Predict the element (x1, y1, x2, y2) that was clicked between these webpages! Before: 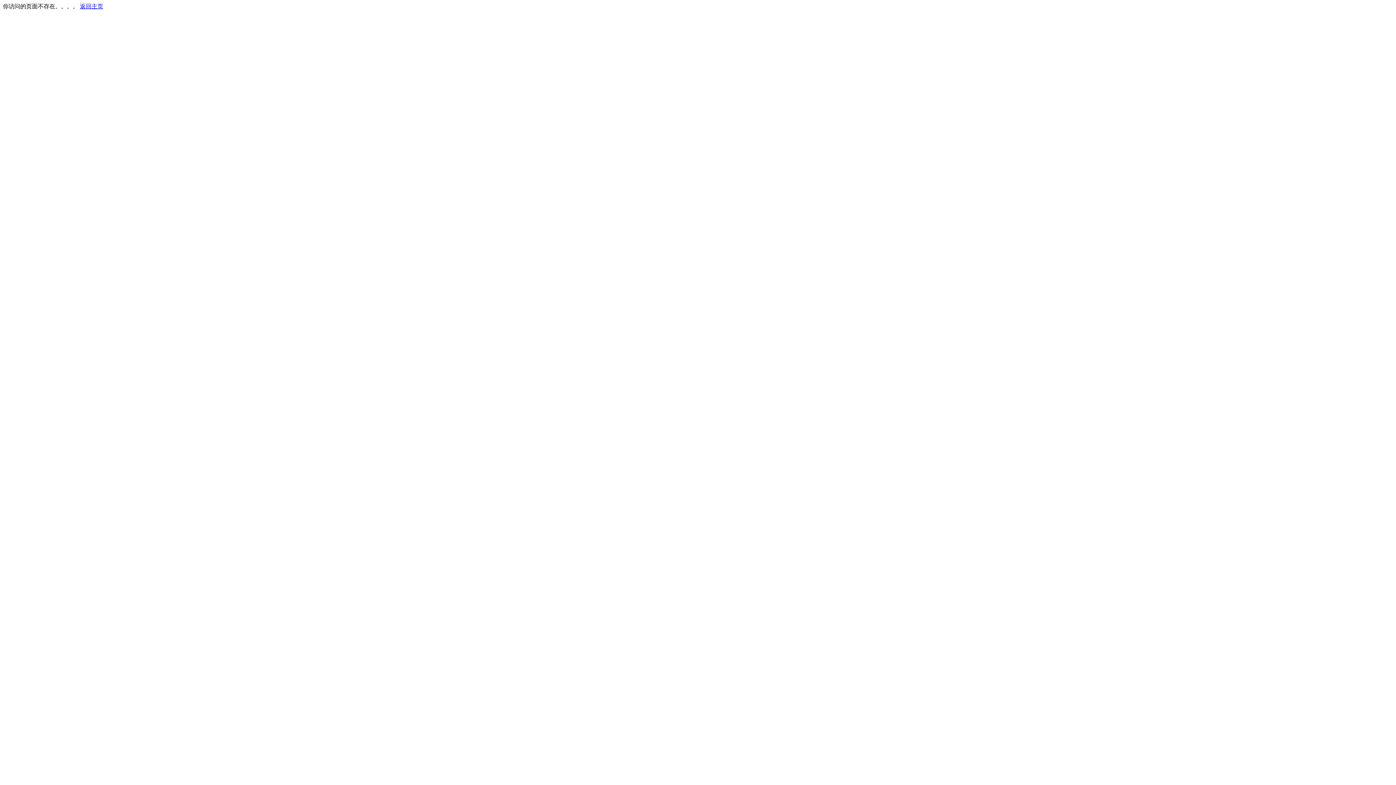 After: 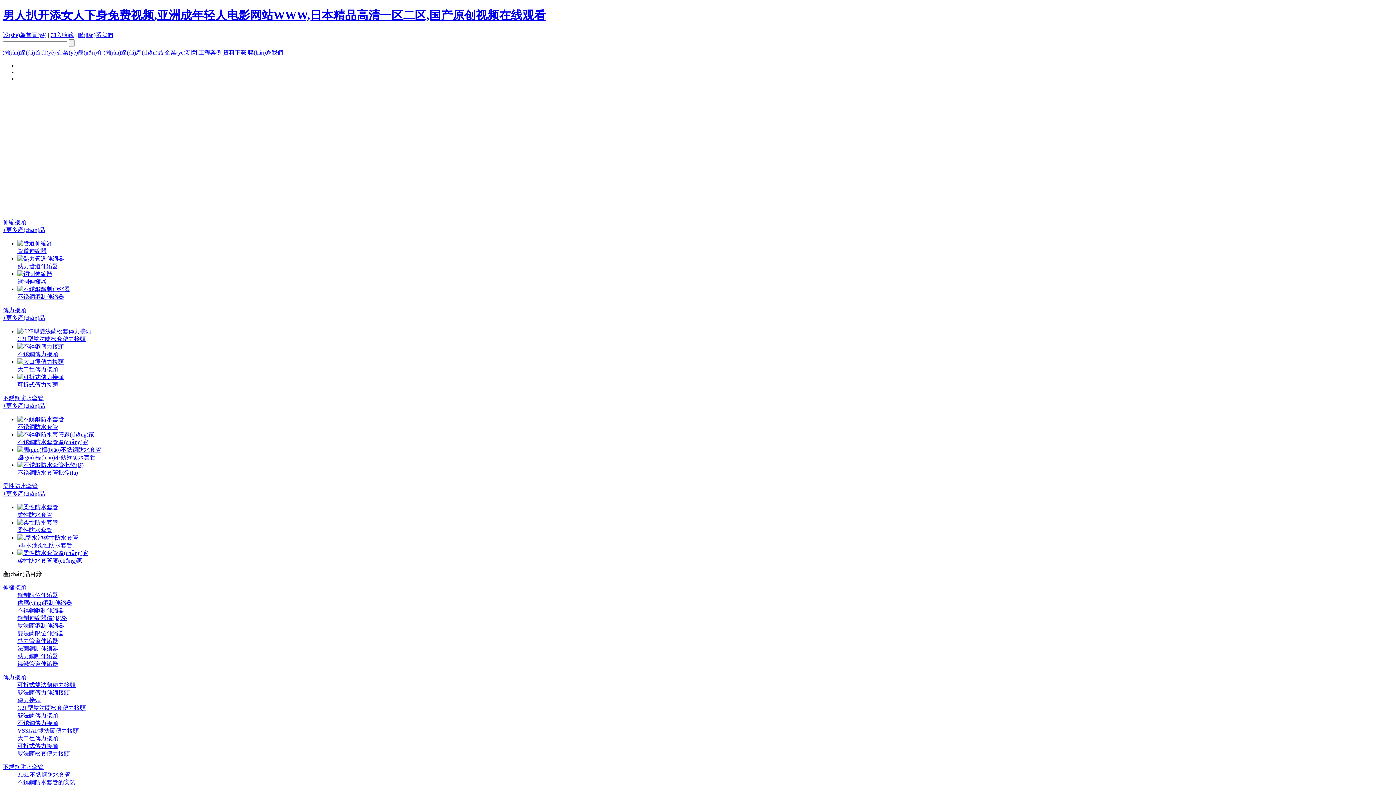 Action: bbox: (80, 3, 103, 9) label: 返回主页